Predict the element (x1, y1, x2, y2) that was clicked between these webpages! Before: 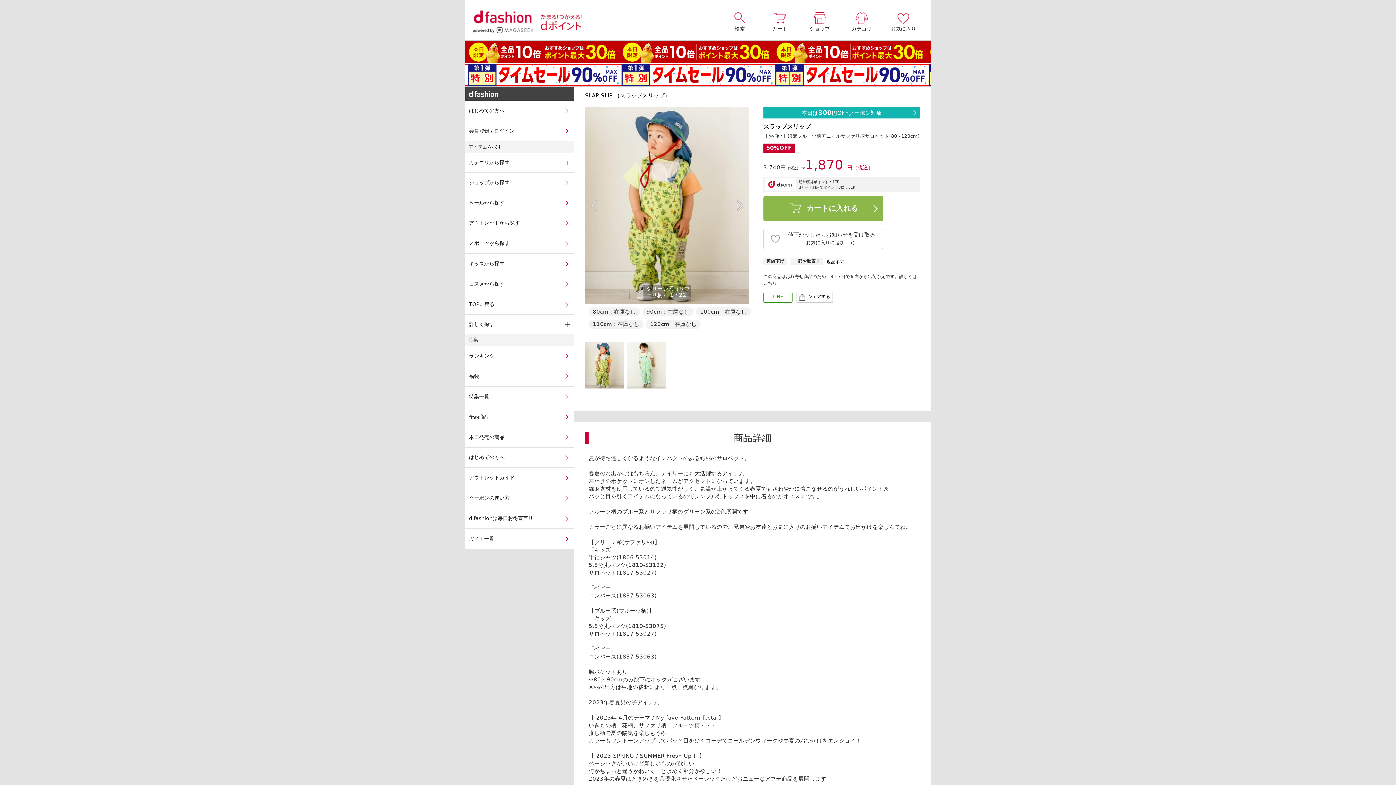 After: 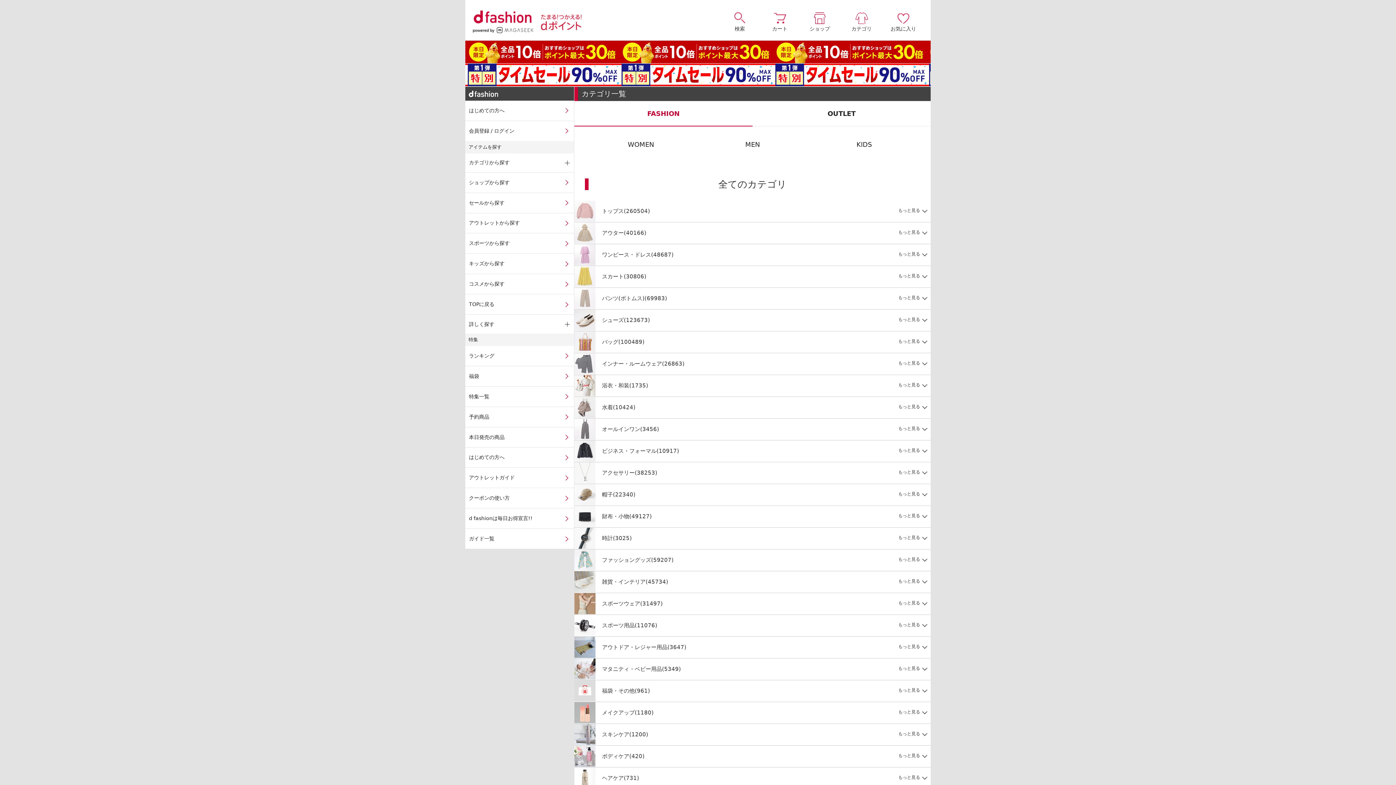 Action: bbox: (841, 12, 881, 31) label: カテゴリ